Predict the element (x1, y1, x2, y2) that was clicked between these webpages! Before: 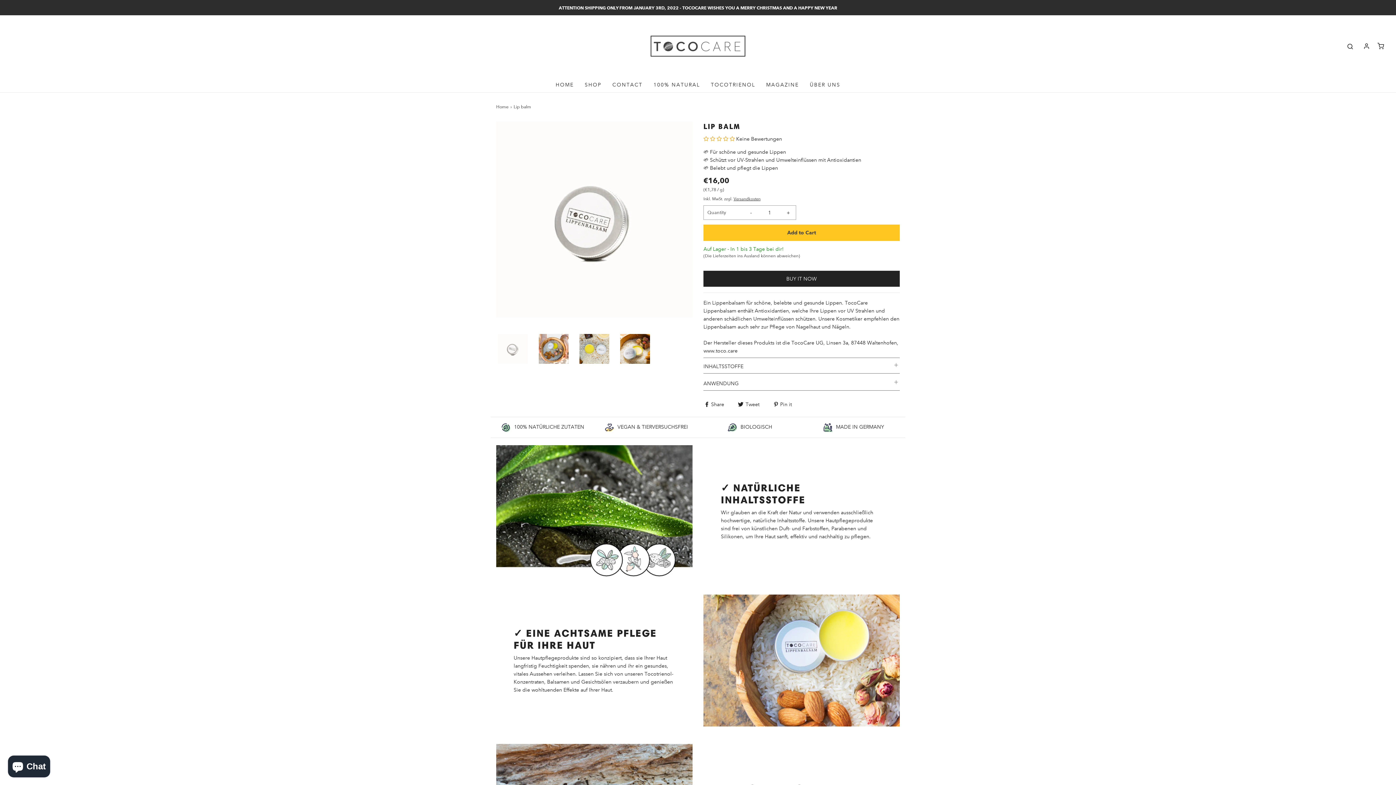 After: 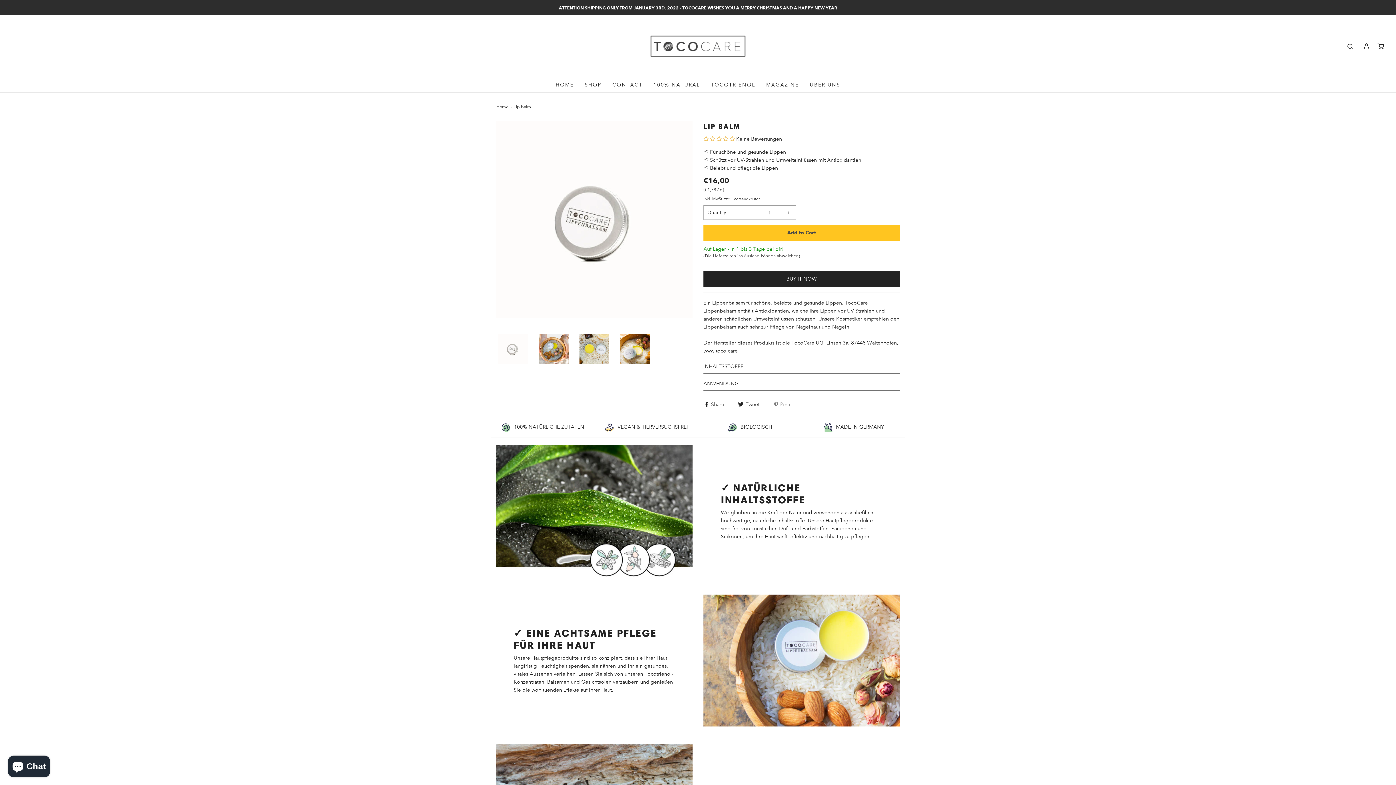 Action: label:  Pin it bbox: (772, 399, 792, 407)